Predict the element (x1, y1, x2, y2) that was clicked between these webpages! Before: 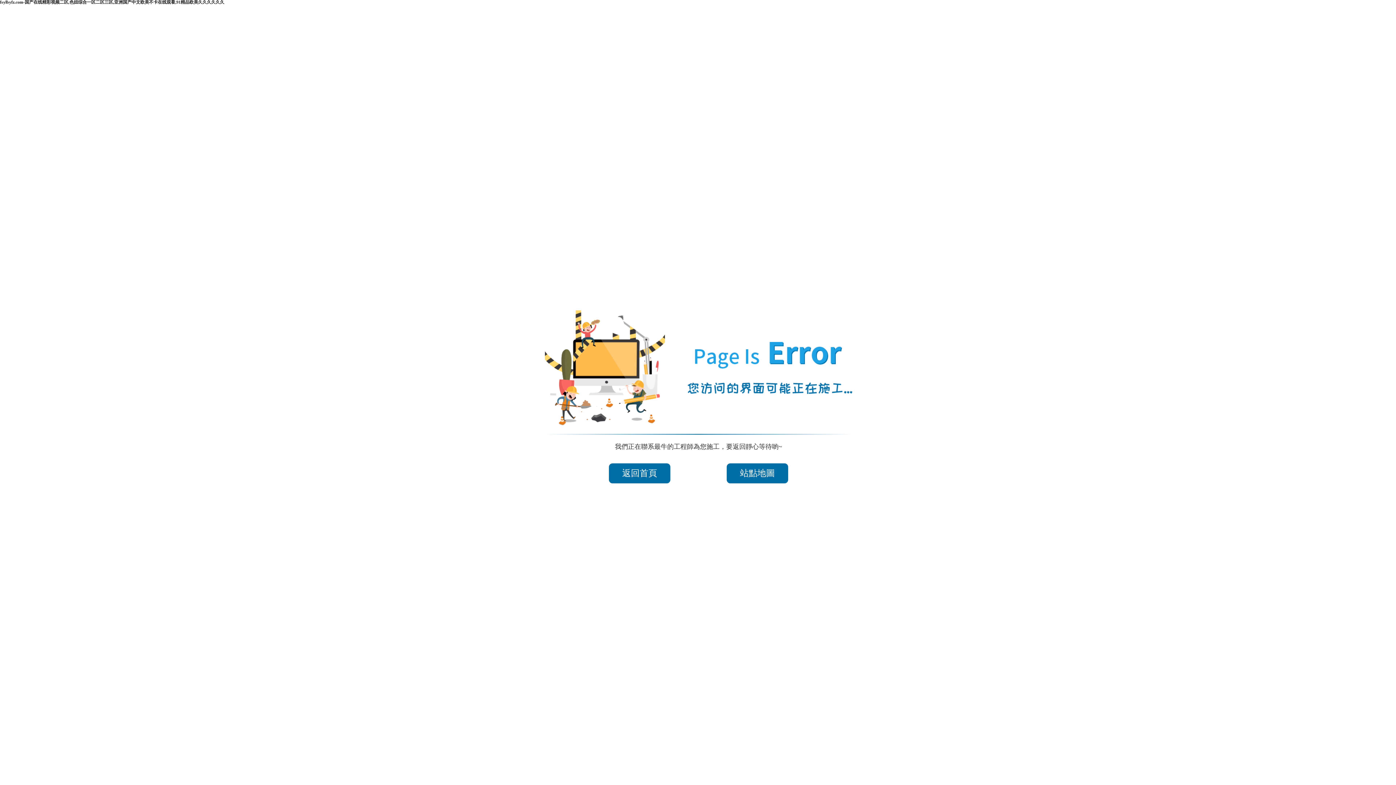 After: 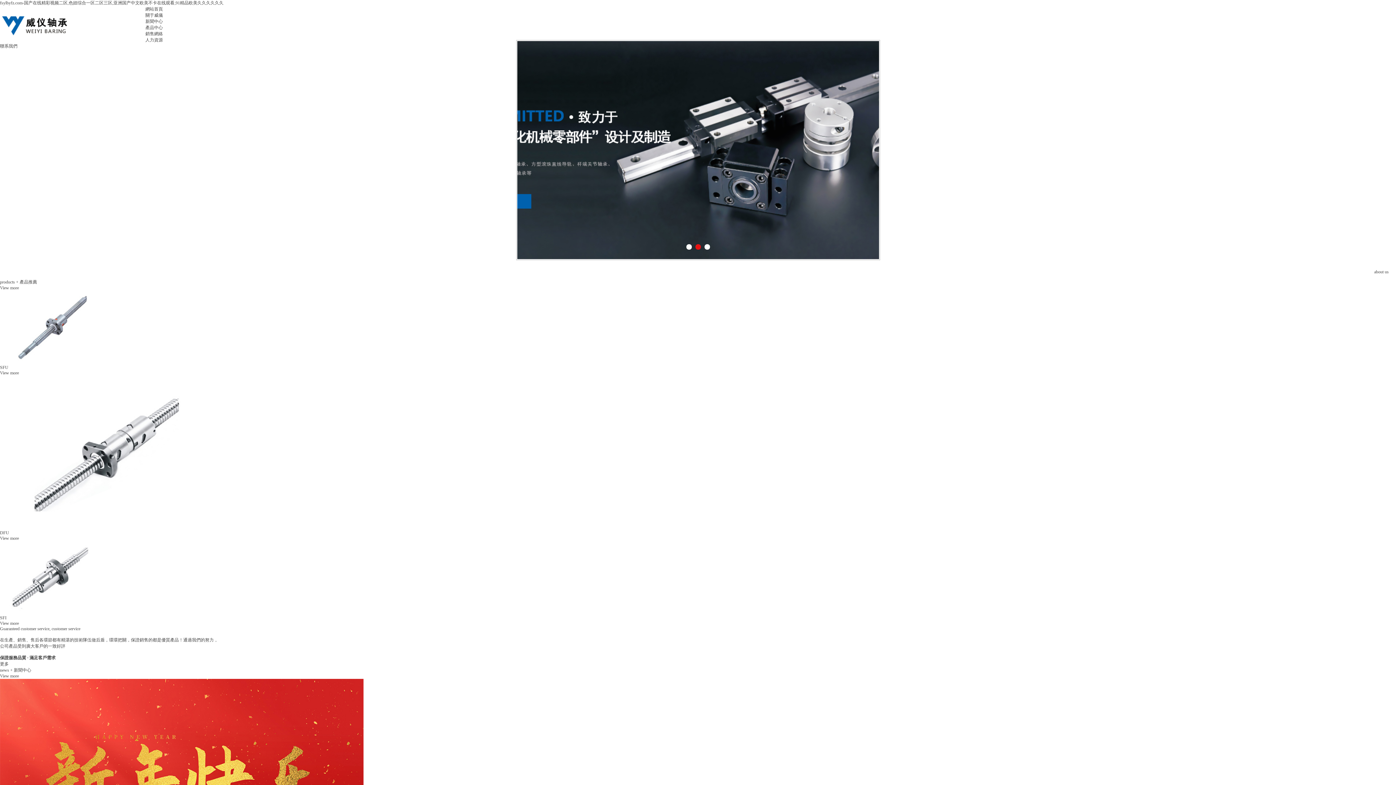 Action: bbox: (609, 463, 670, 483) label: 返回首頁